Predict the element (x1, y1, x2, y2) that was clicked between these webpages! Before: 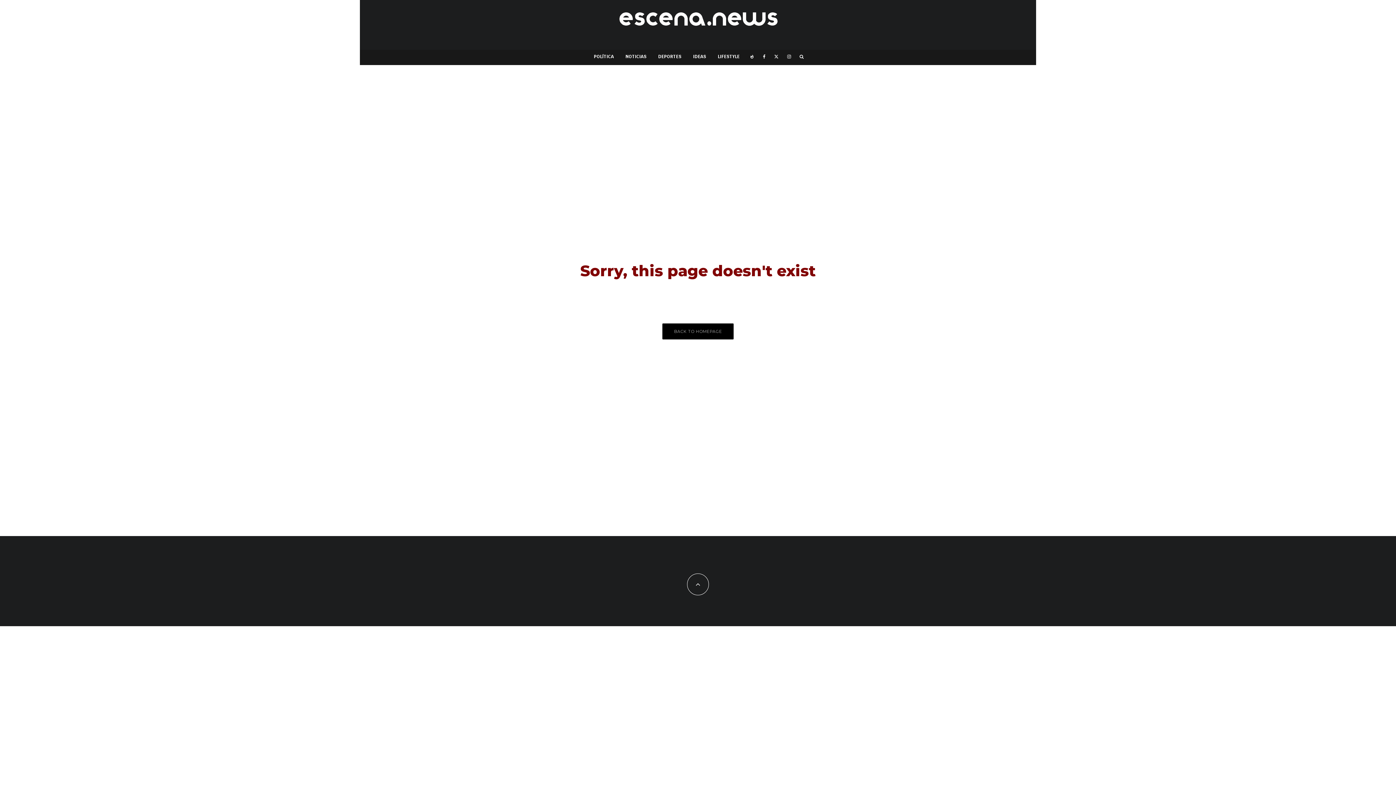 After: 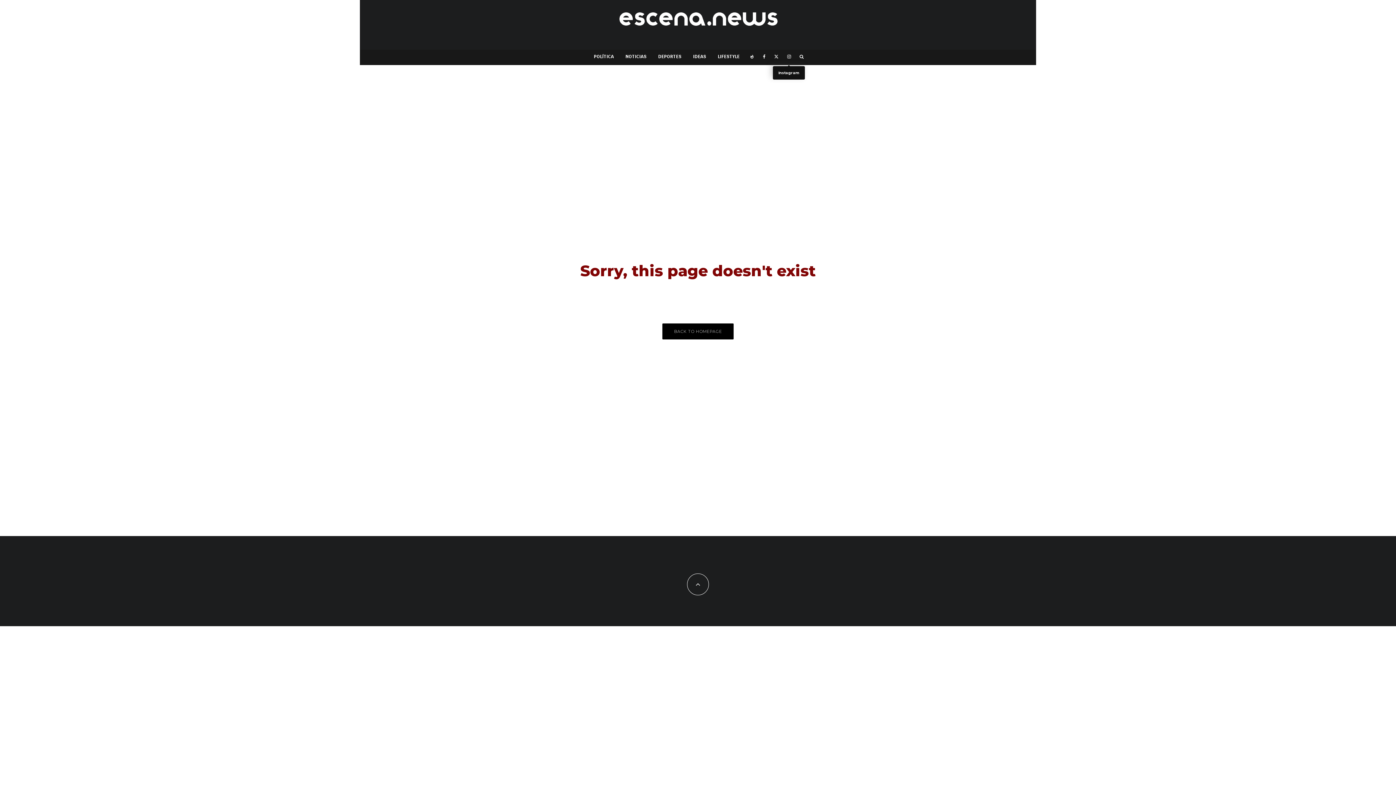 Action: bbox: (783, 49, 795, 64) label: Instagram